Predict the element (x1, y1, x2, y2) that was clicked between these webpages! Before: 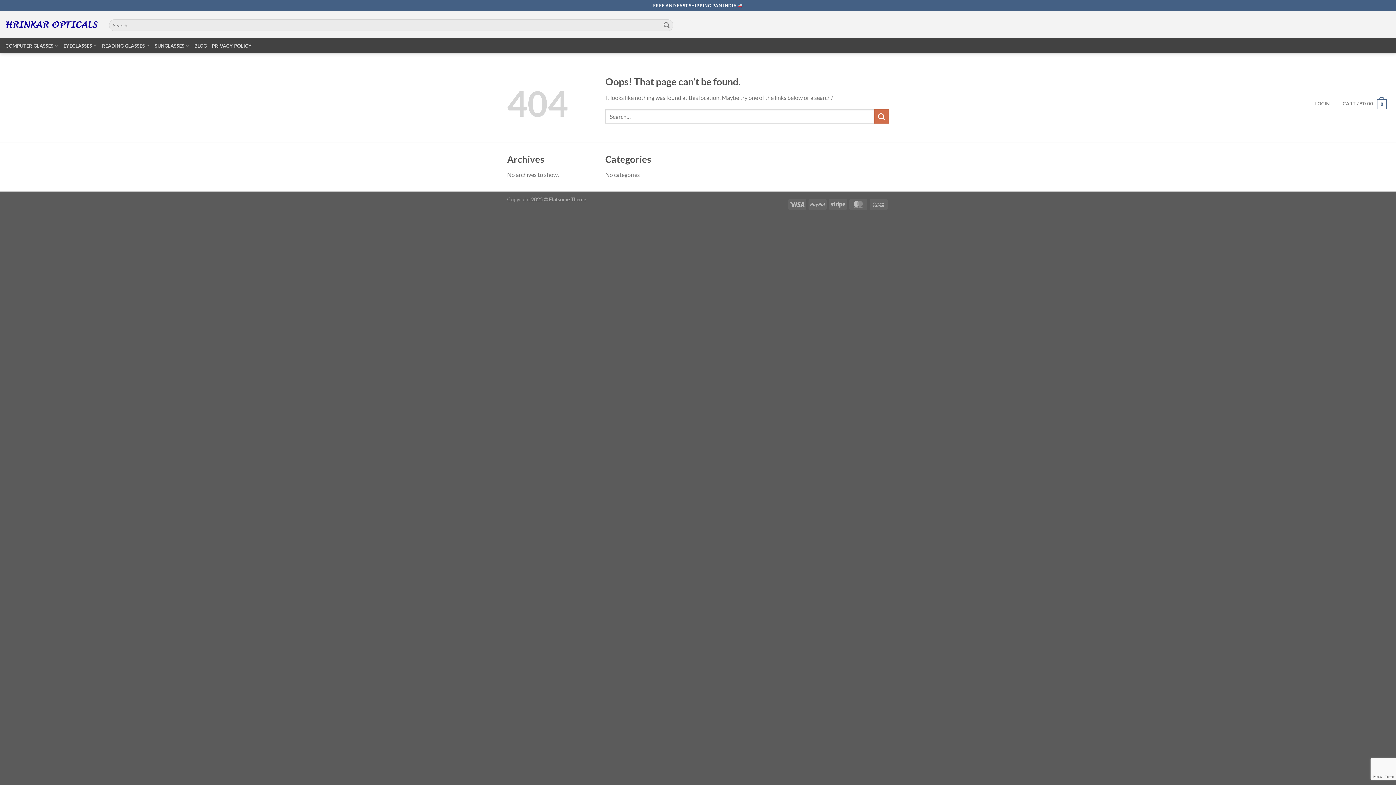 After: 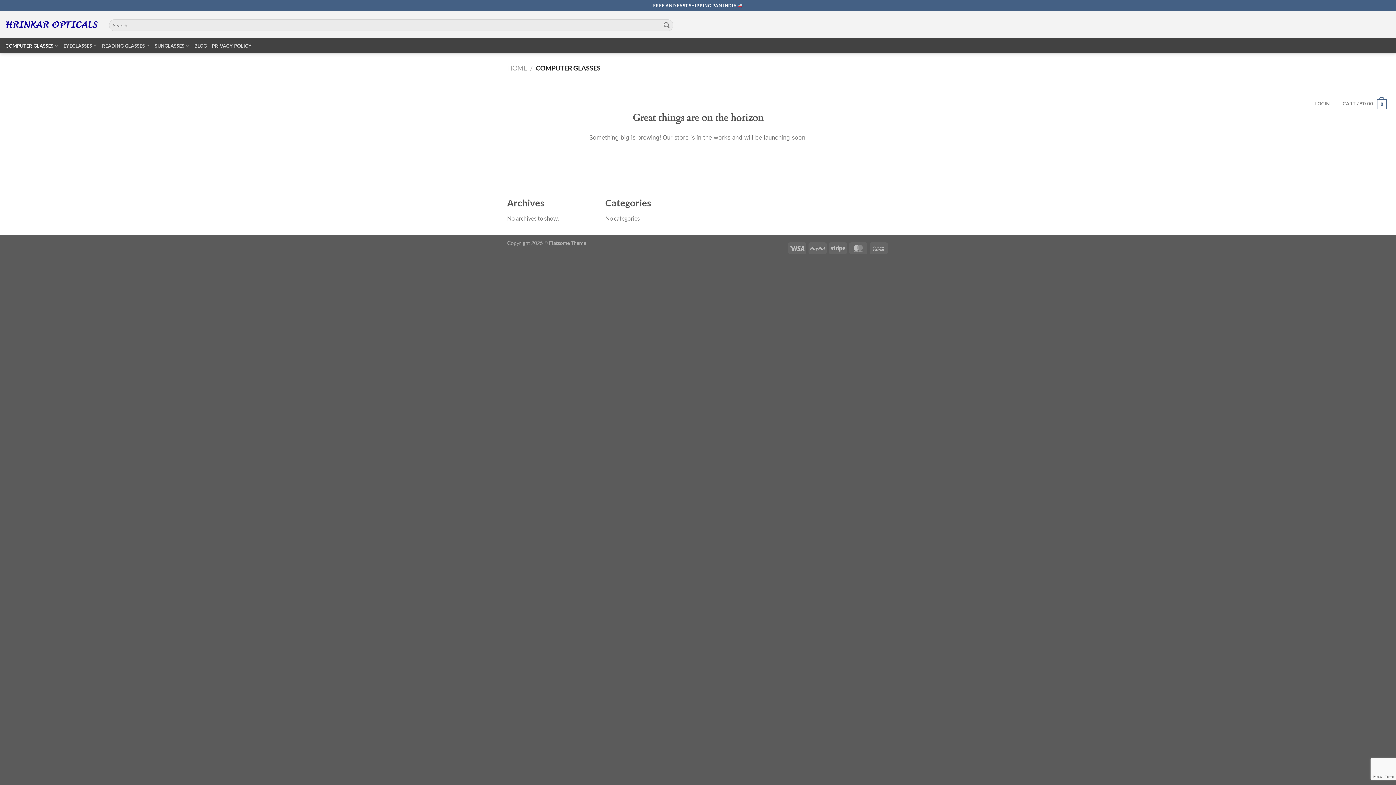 Action: bbox: (5, 38, 58, 52) label: COMPUTER GLASSES